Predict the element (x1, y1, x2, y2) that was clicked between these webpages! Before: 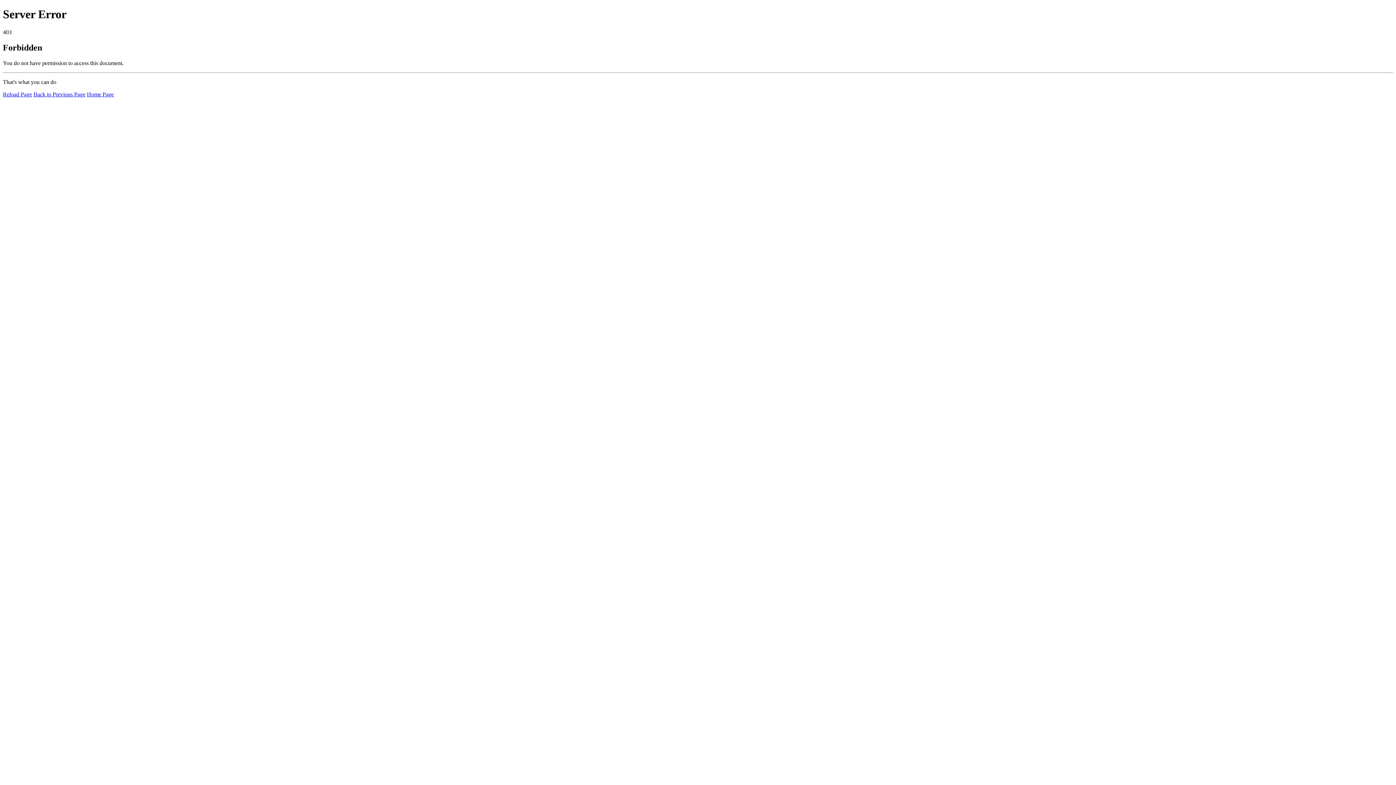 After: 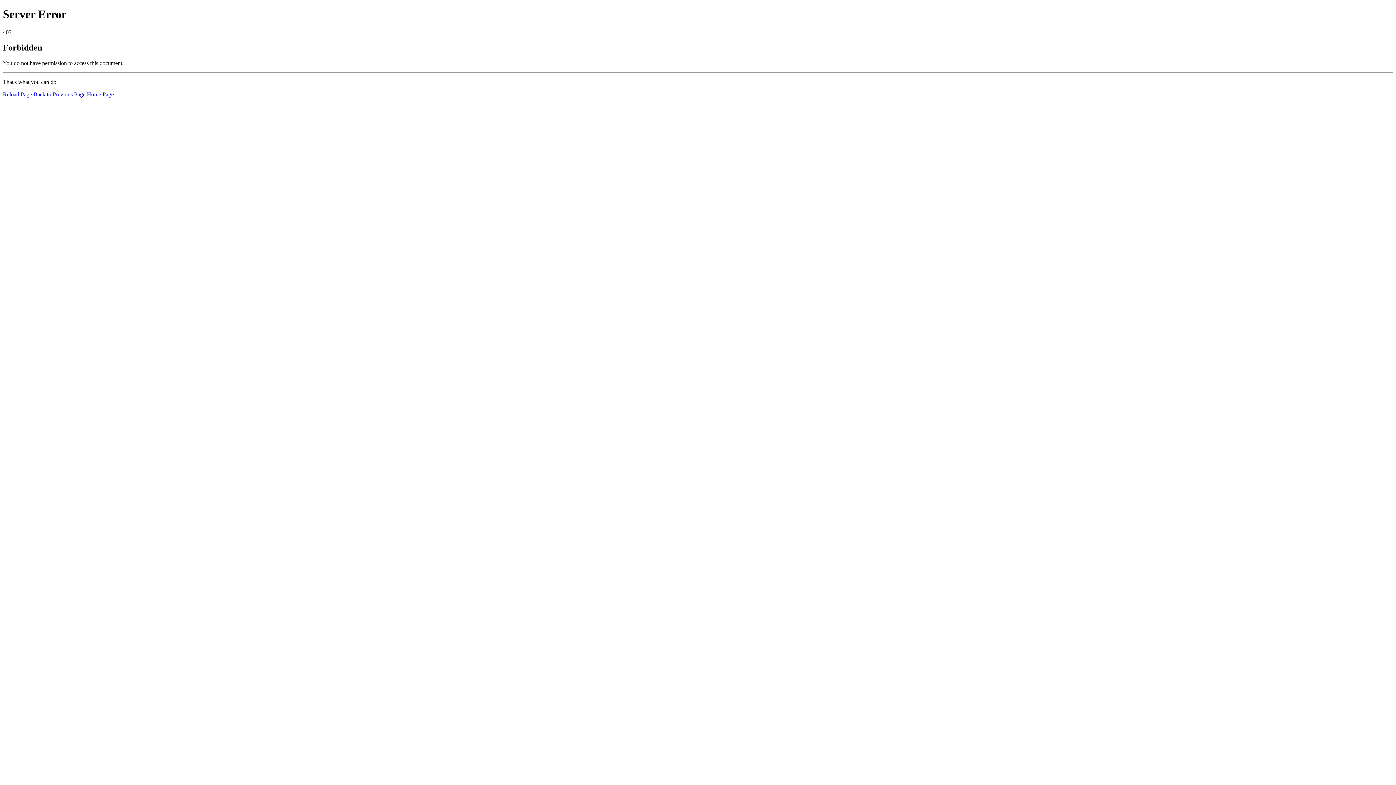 Action: bbox: (86, 91, 113, 97) label: Home Page